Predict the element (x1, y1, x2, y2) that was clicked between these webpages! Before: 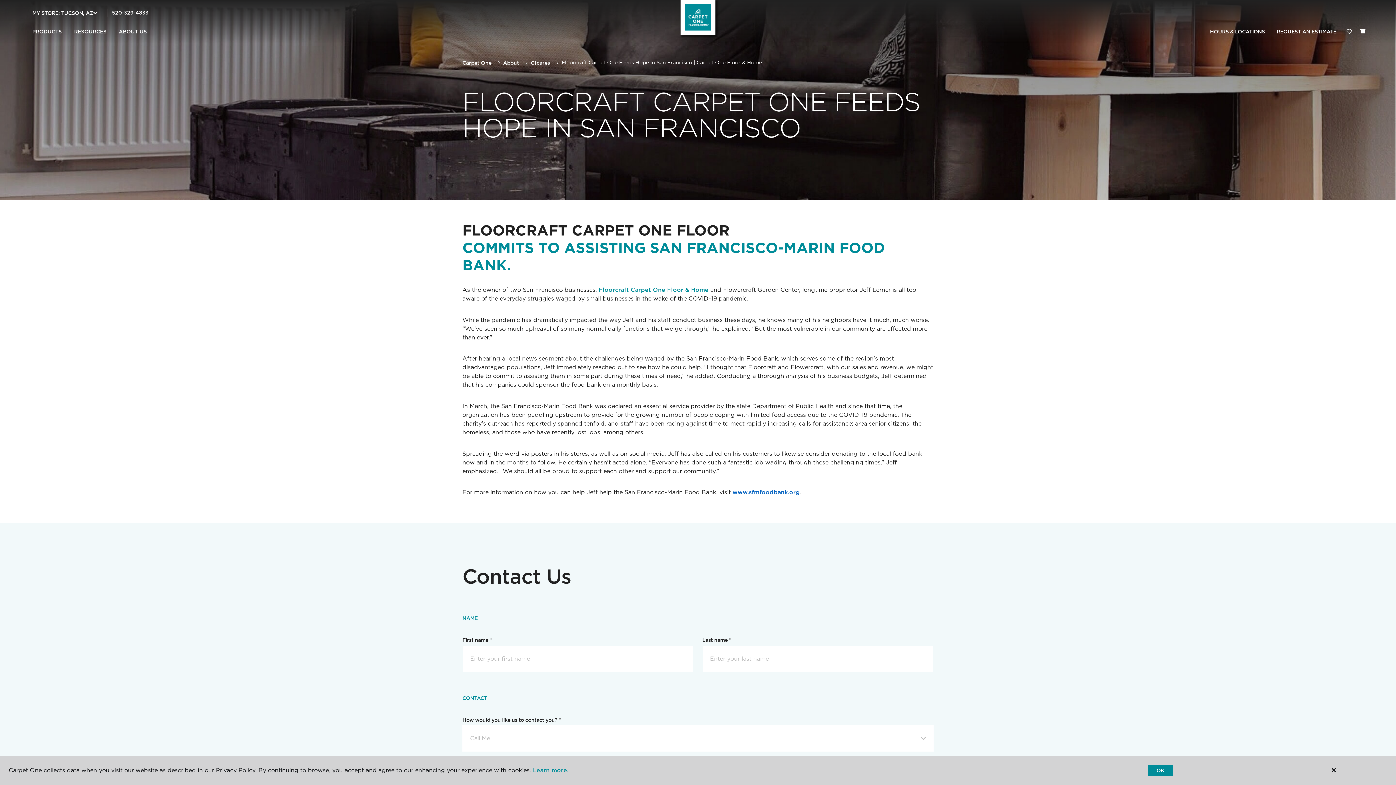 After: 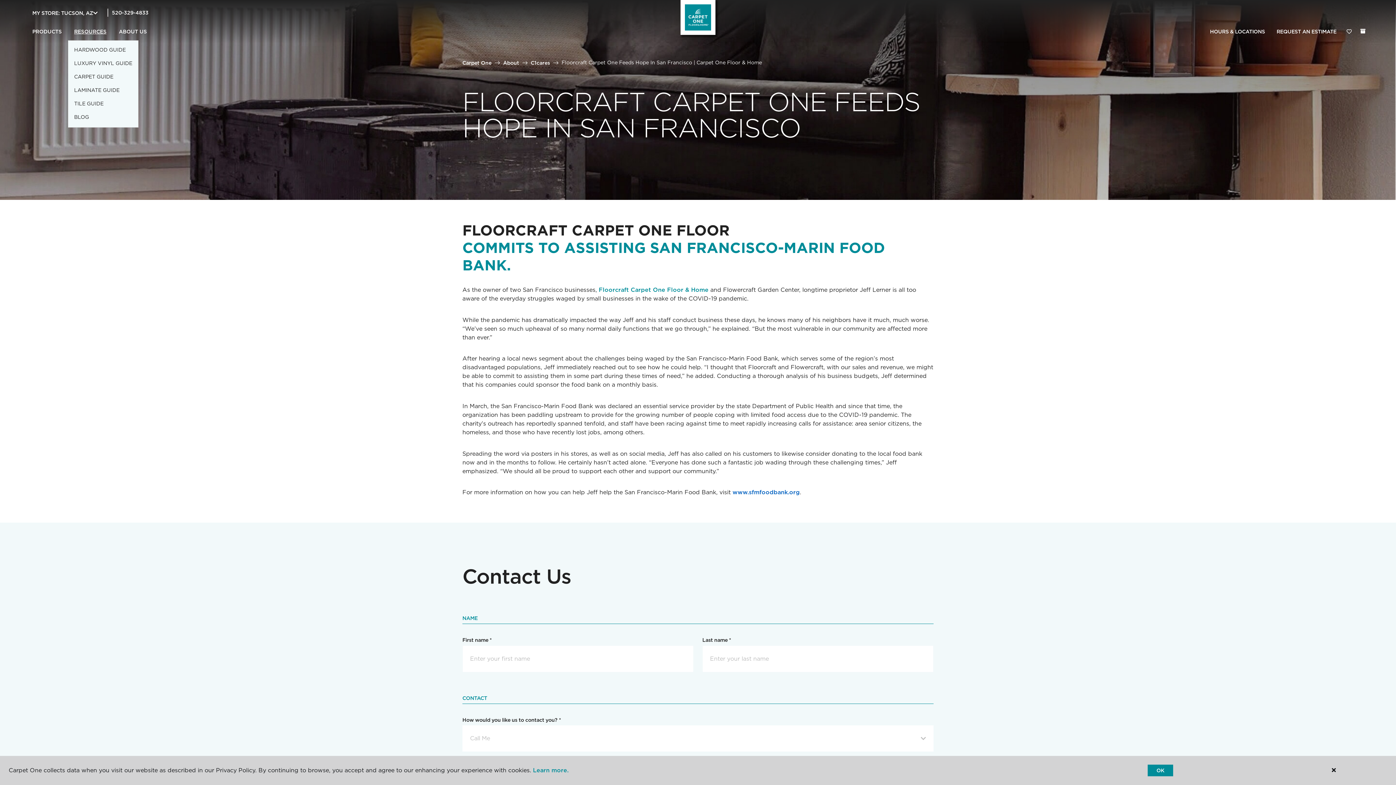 Action: label: RESOURCES bbox: (68, 23, 112, 40)